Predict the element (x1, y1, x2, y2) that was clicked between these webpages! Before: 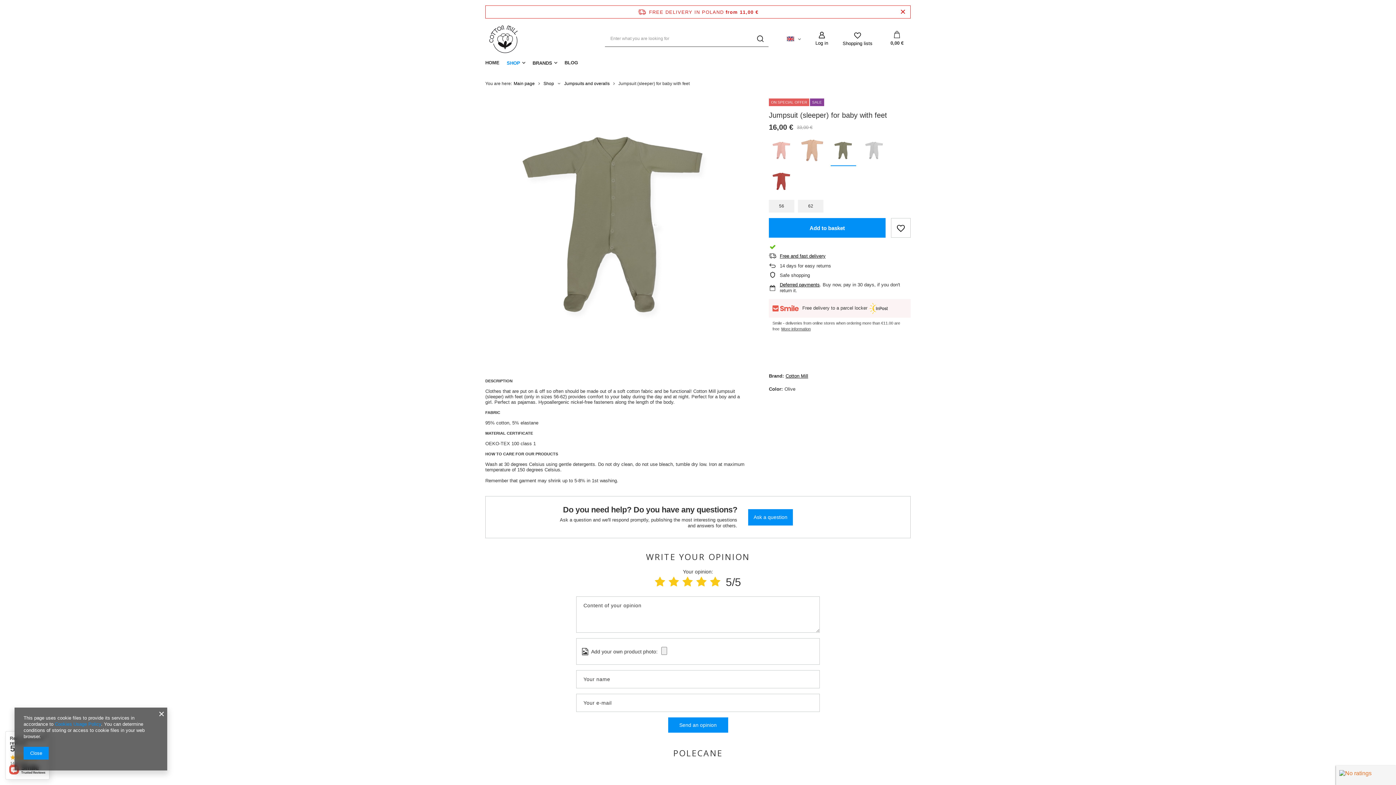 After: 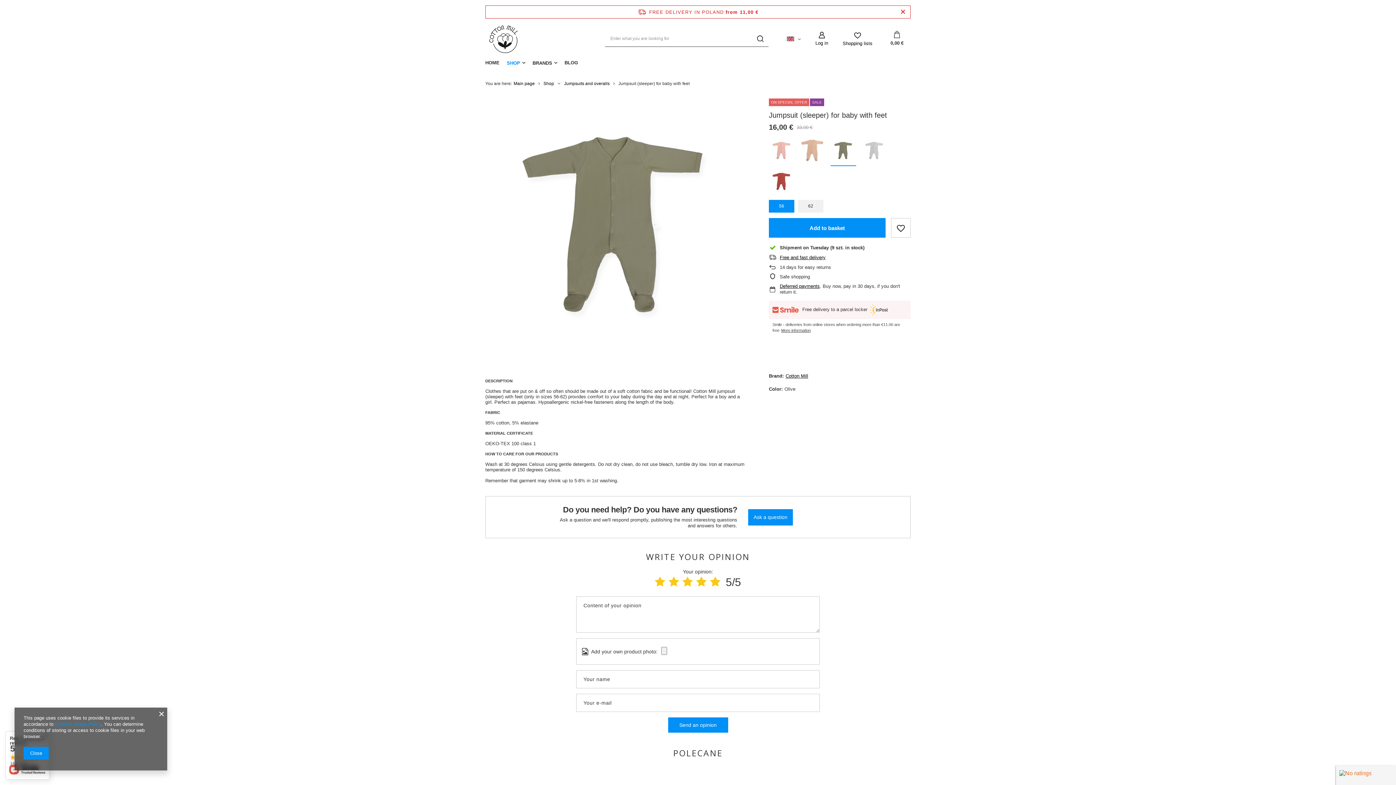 Action: bbox: (769, 200, 794, 212) label: 56